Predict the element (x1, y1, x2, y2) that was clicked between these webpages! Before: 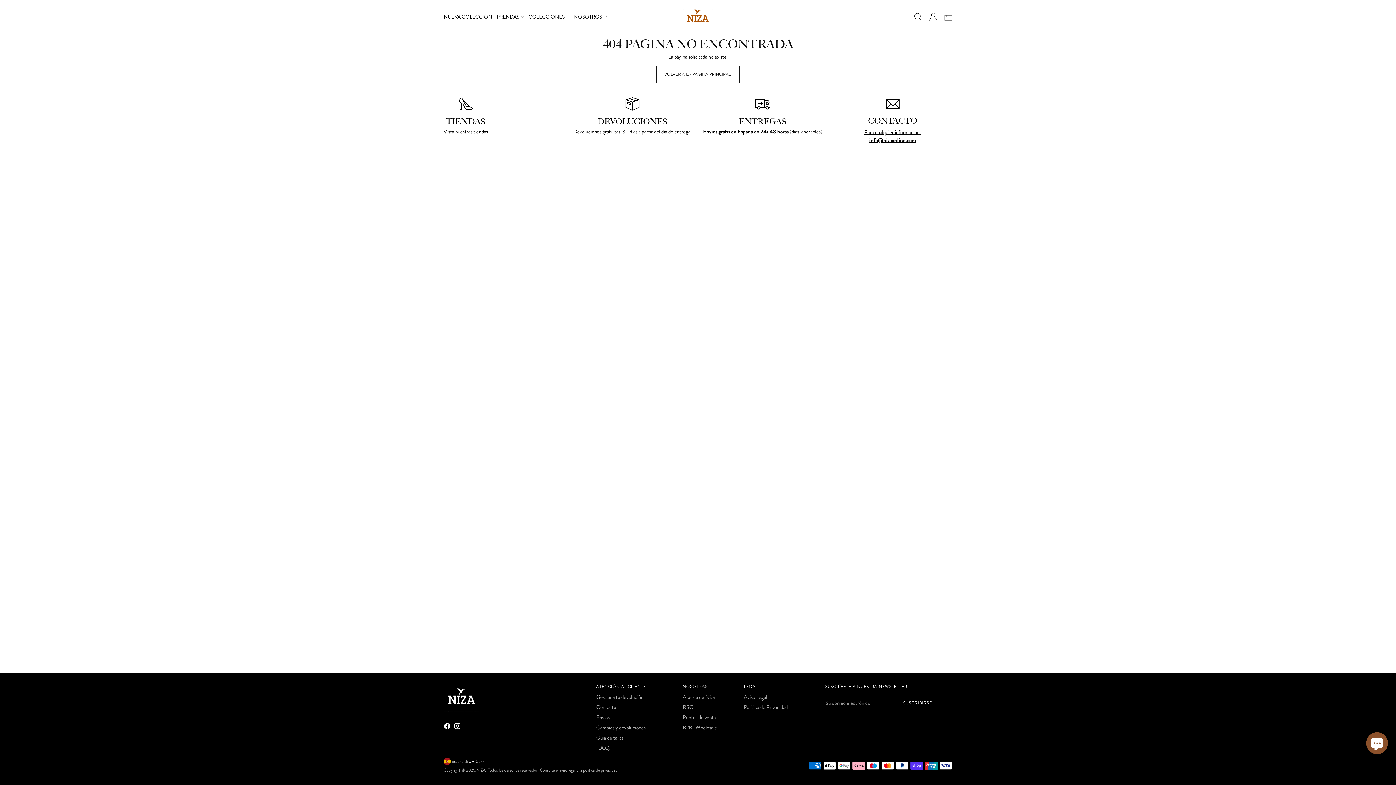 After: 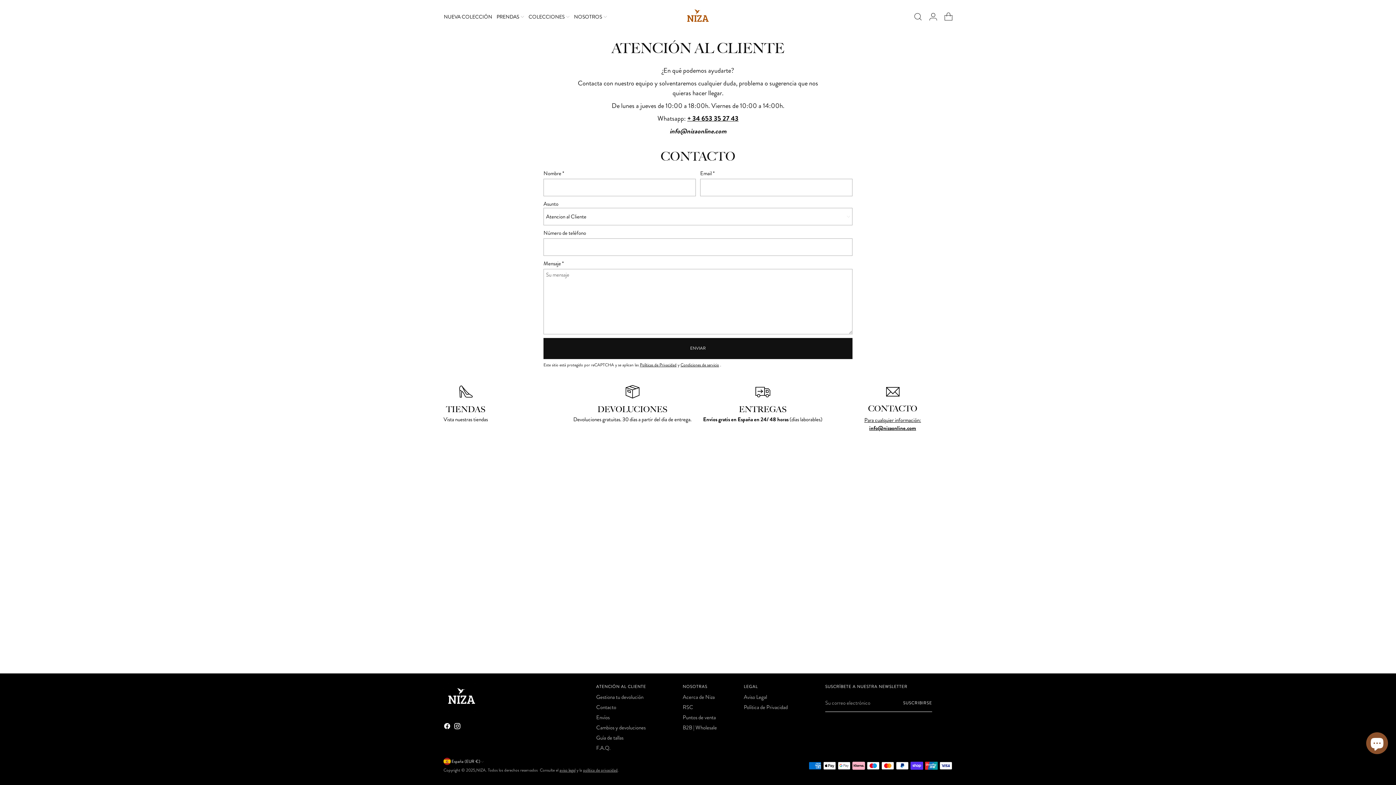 Action: bbox: (833, 94, 952, 115)